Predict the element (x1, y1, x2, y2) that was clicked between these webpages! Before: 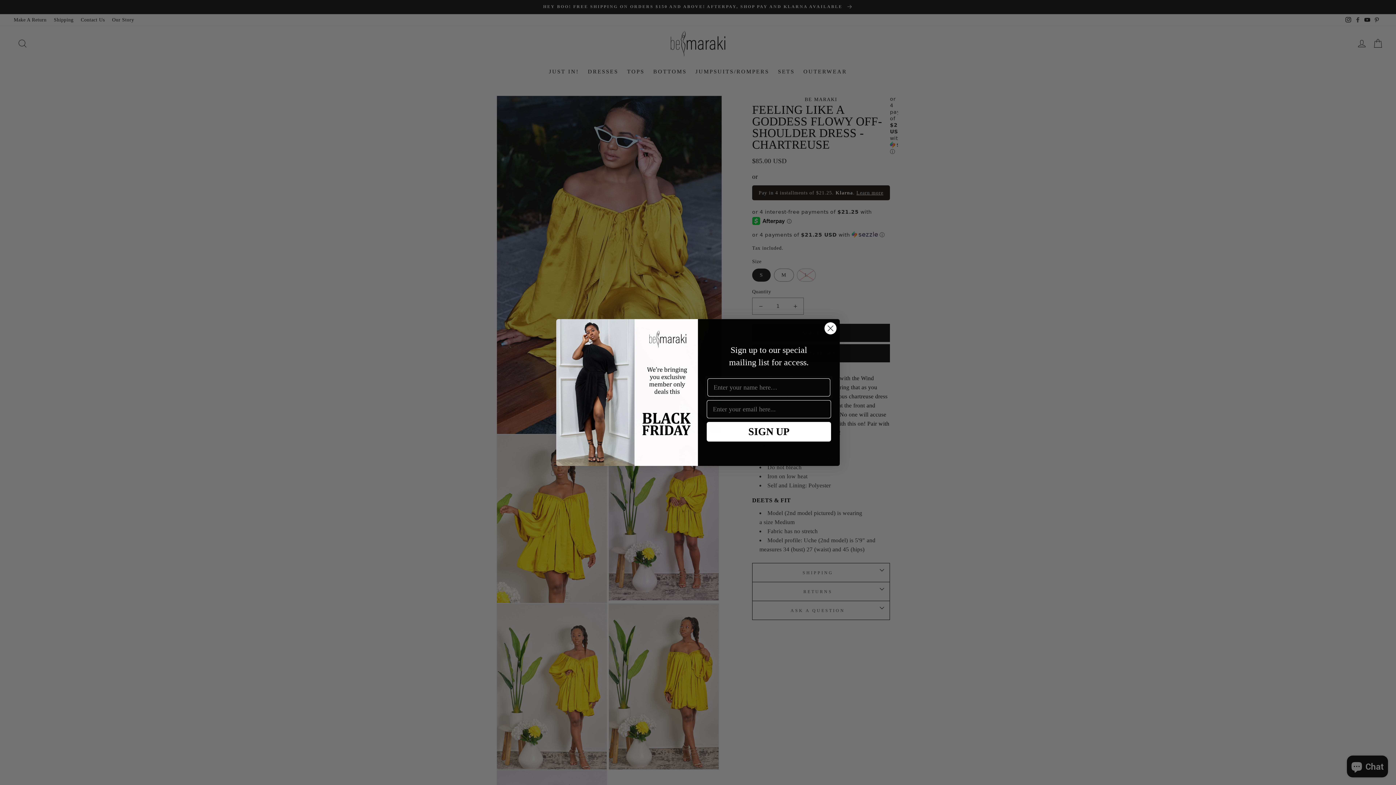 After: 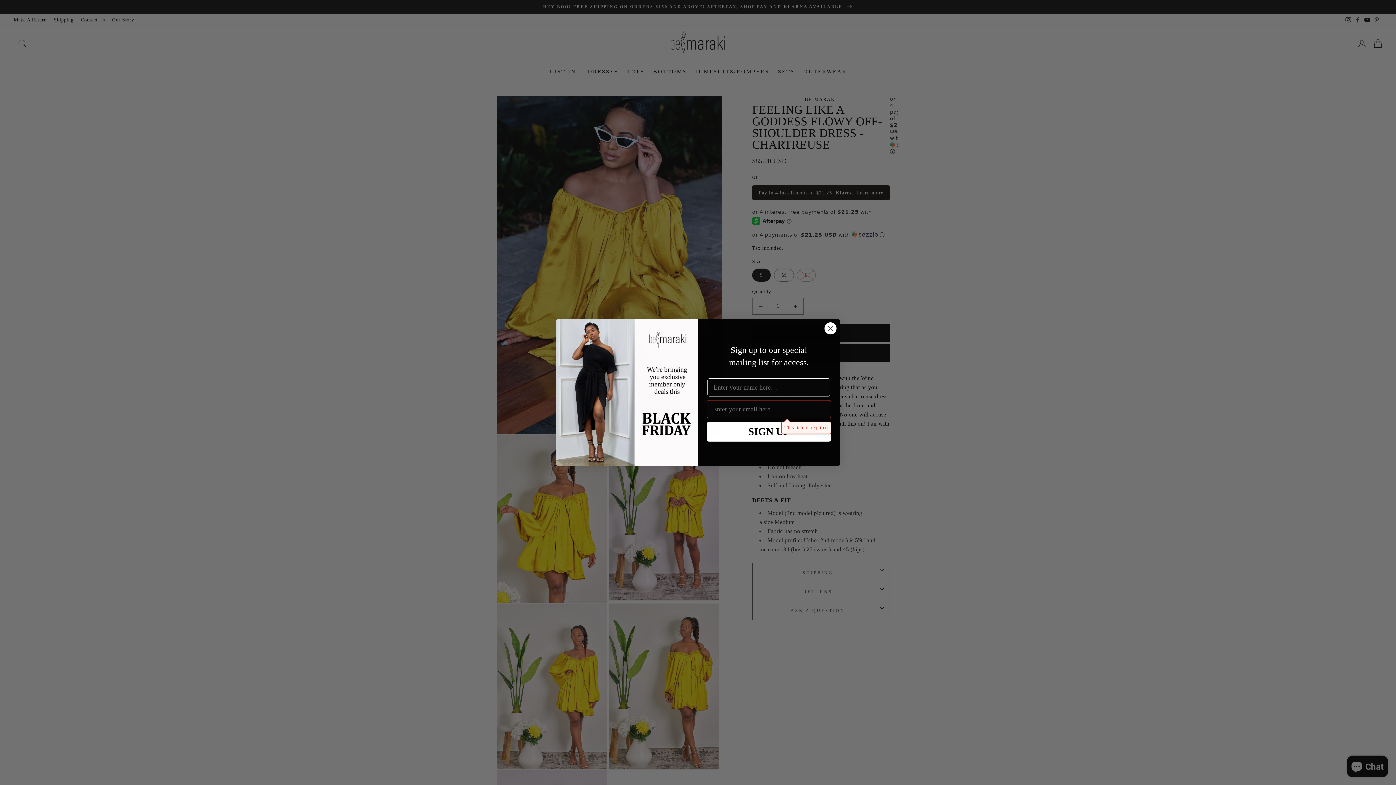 Action: label: SIGN UP bbox: (706, 422, 831, 441)